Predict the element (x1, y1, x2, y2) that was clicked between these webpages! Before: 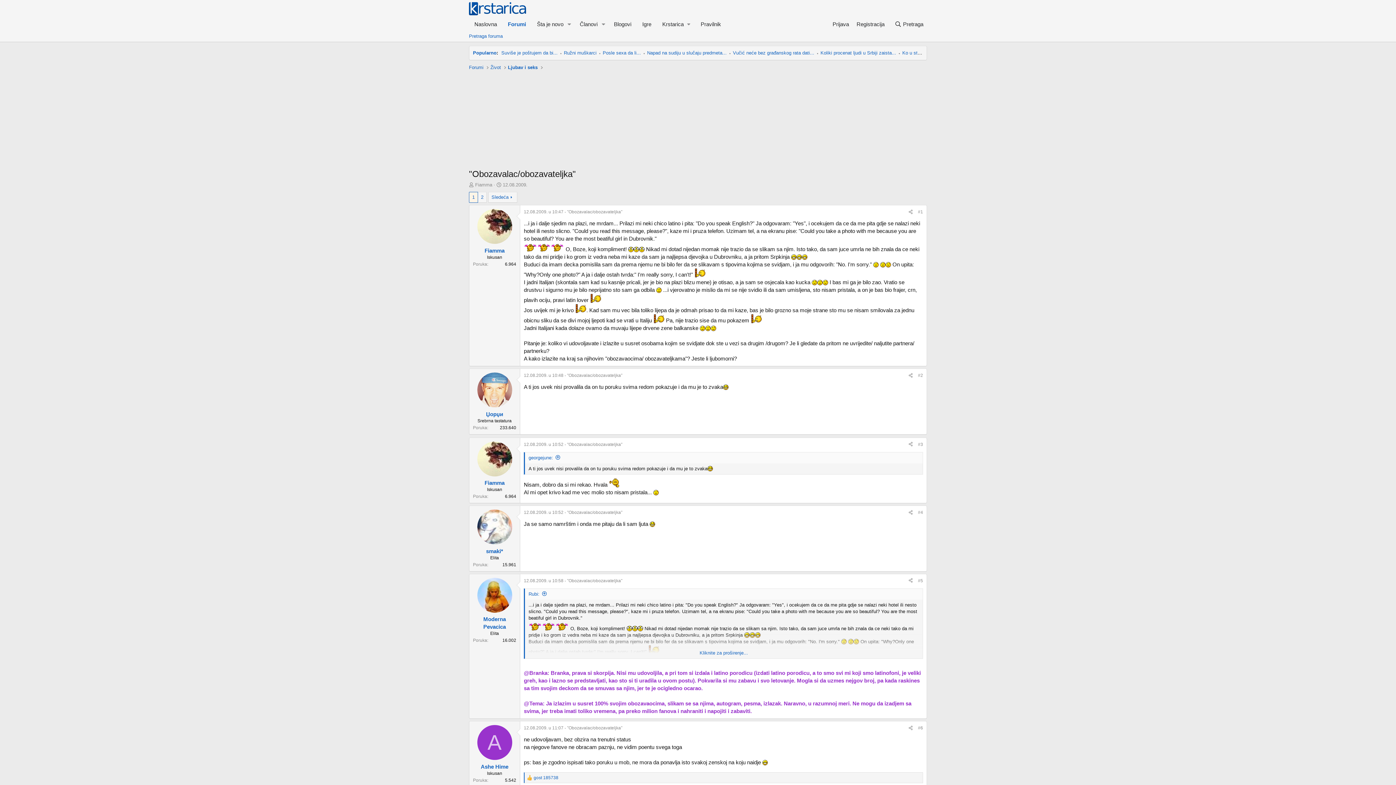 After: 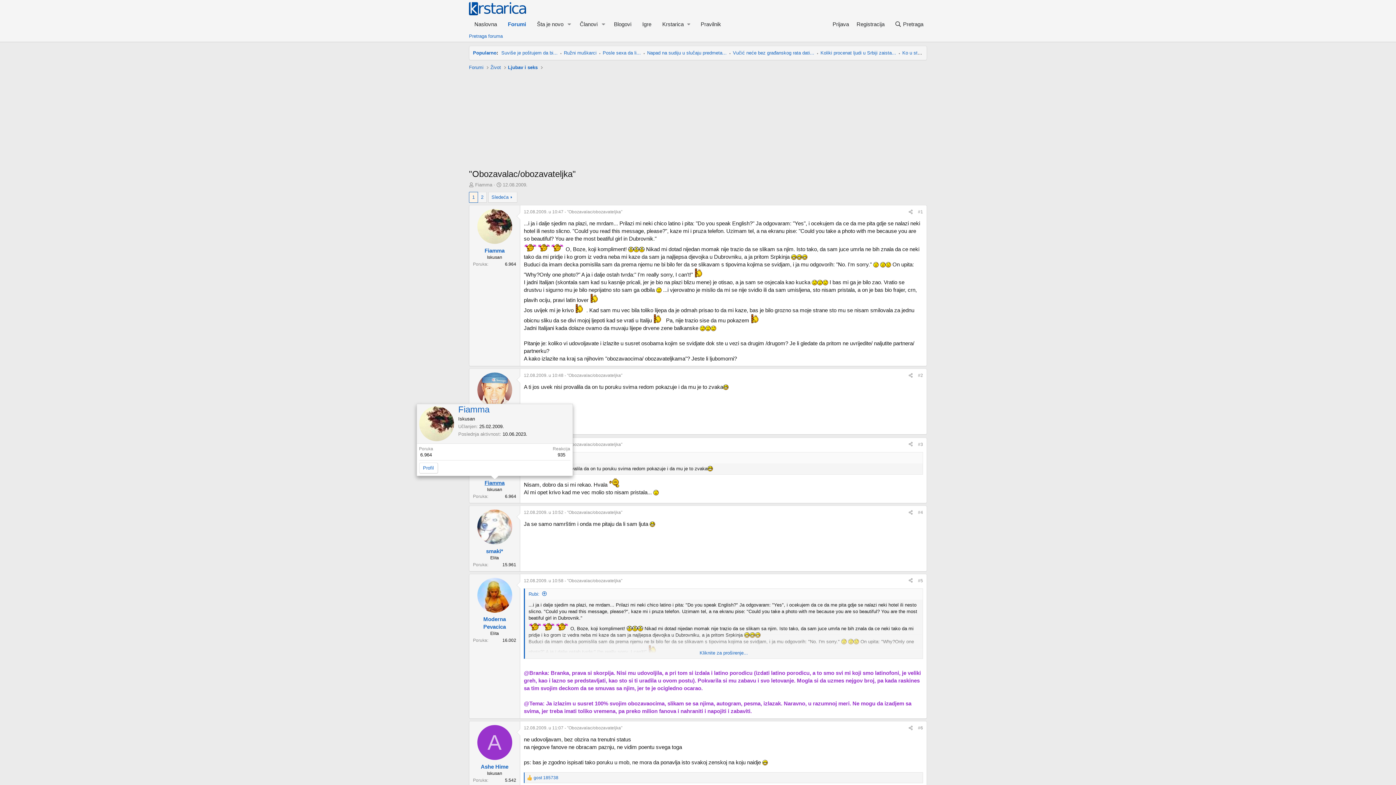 Action: bbox: (484, 480, 504, 486) label: Fiamma